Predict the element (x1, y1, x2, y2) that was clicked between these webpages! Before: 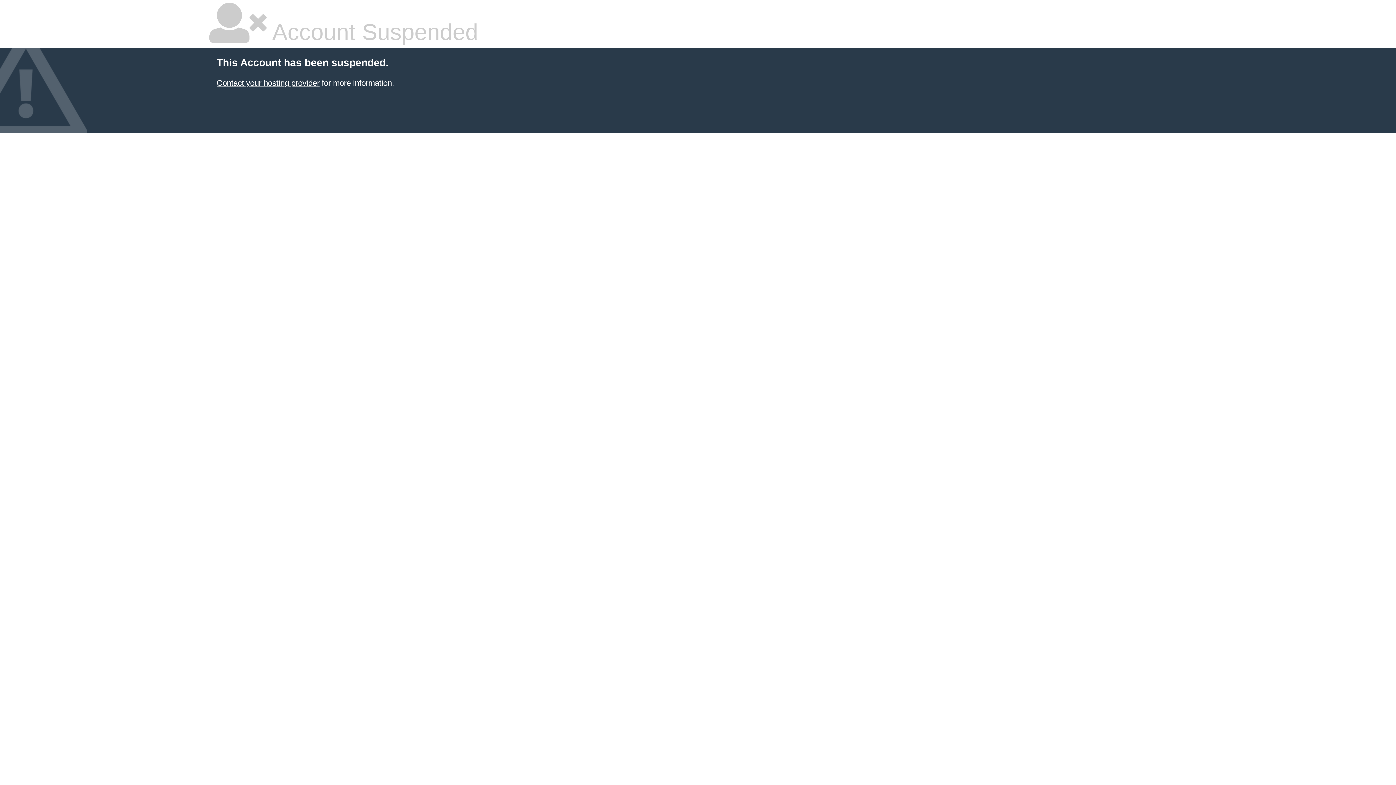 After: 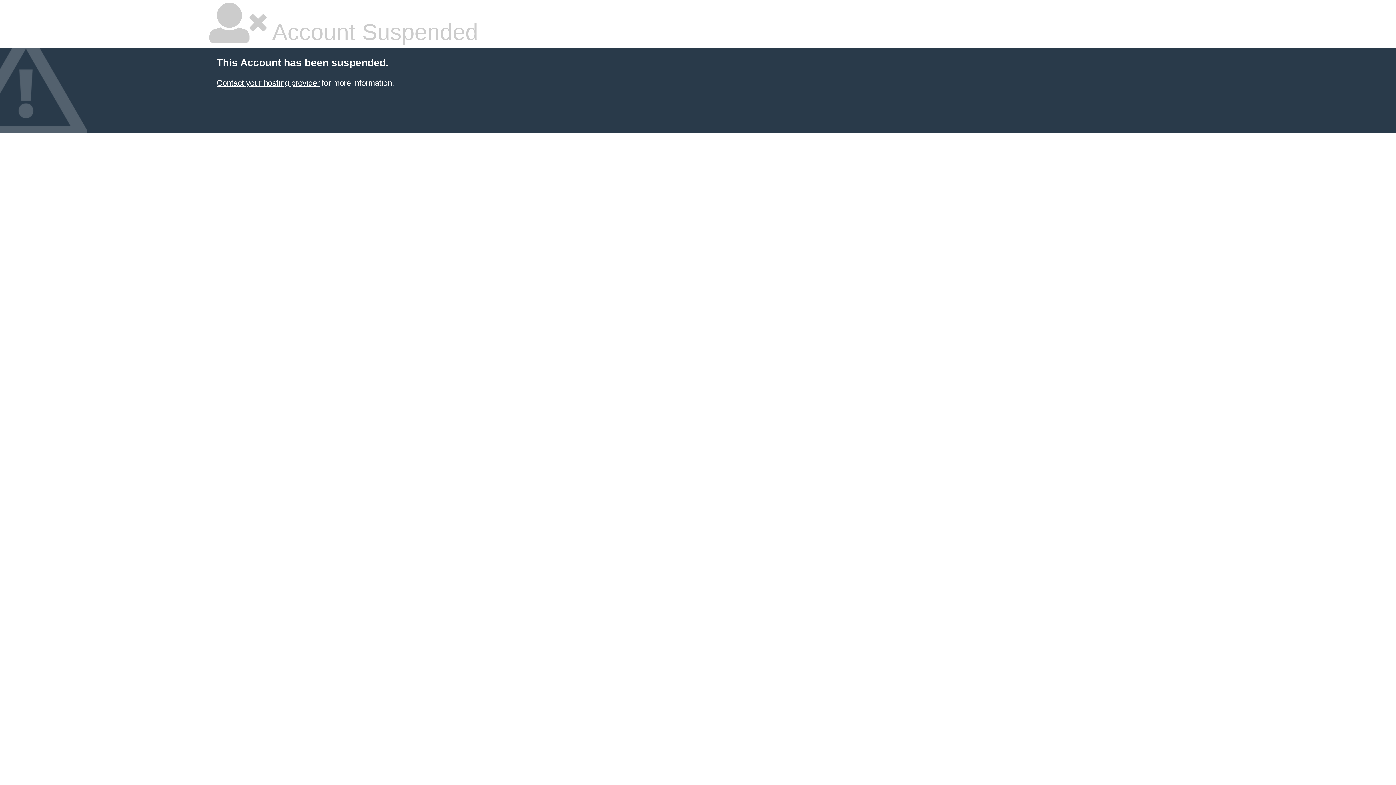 Action: label: Contact your hosting provider bbox: (216, 78, 319, 87)